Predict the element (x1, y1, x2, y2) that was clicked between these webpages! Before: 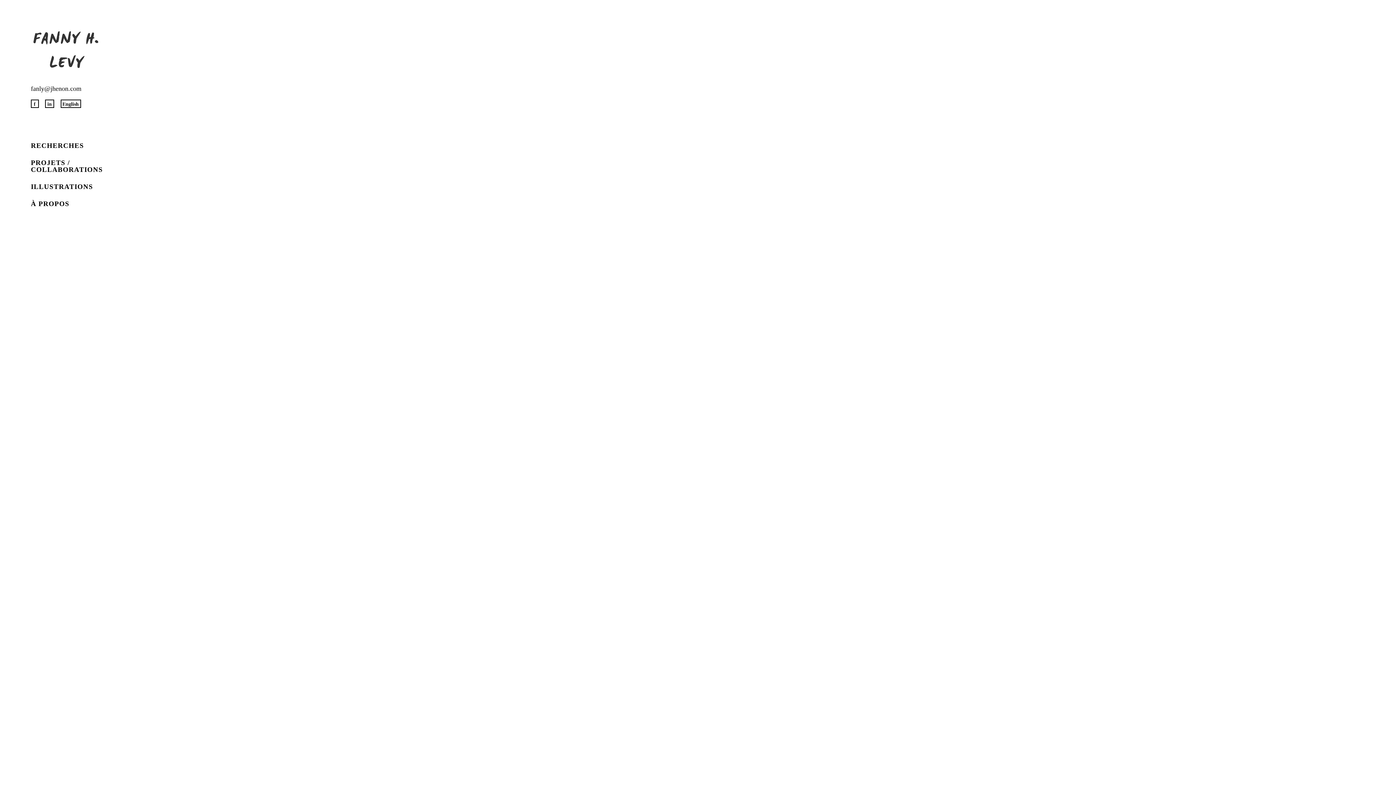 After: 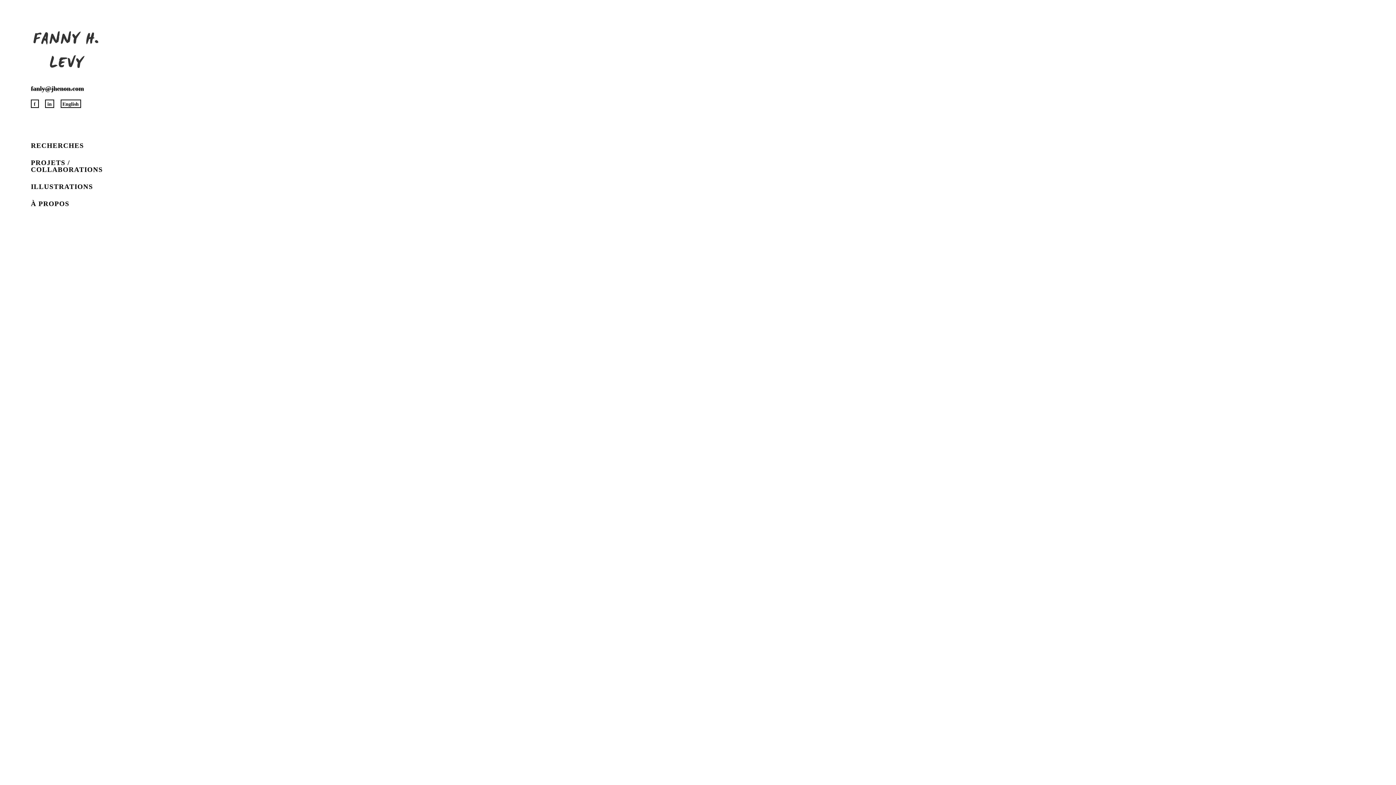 Action: bbox: (30, 85, 81, 92) label: fanly@jhenon.com